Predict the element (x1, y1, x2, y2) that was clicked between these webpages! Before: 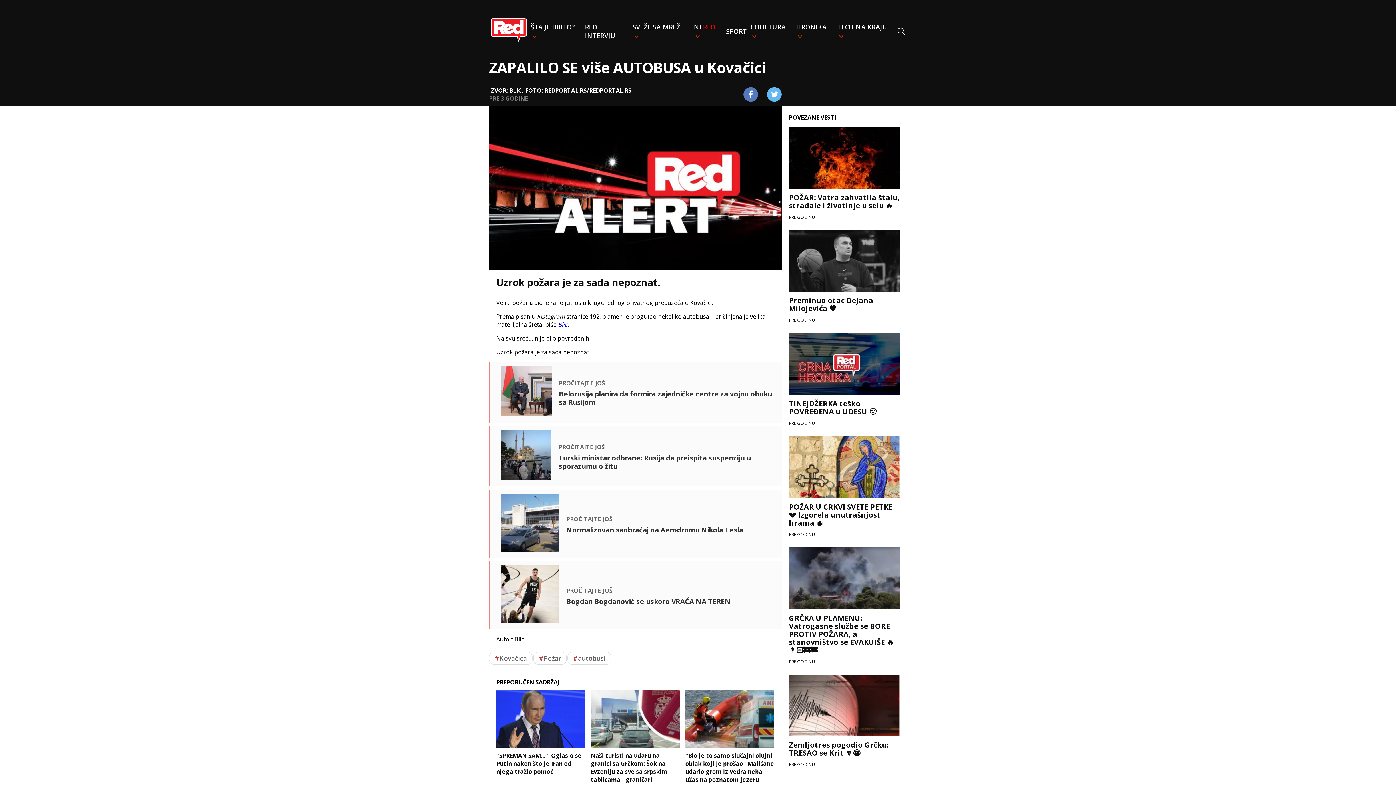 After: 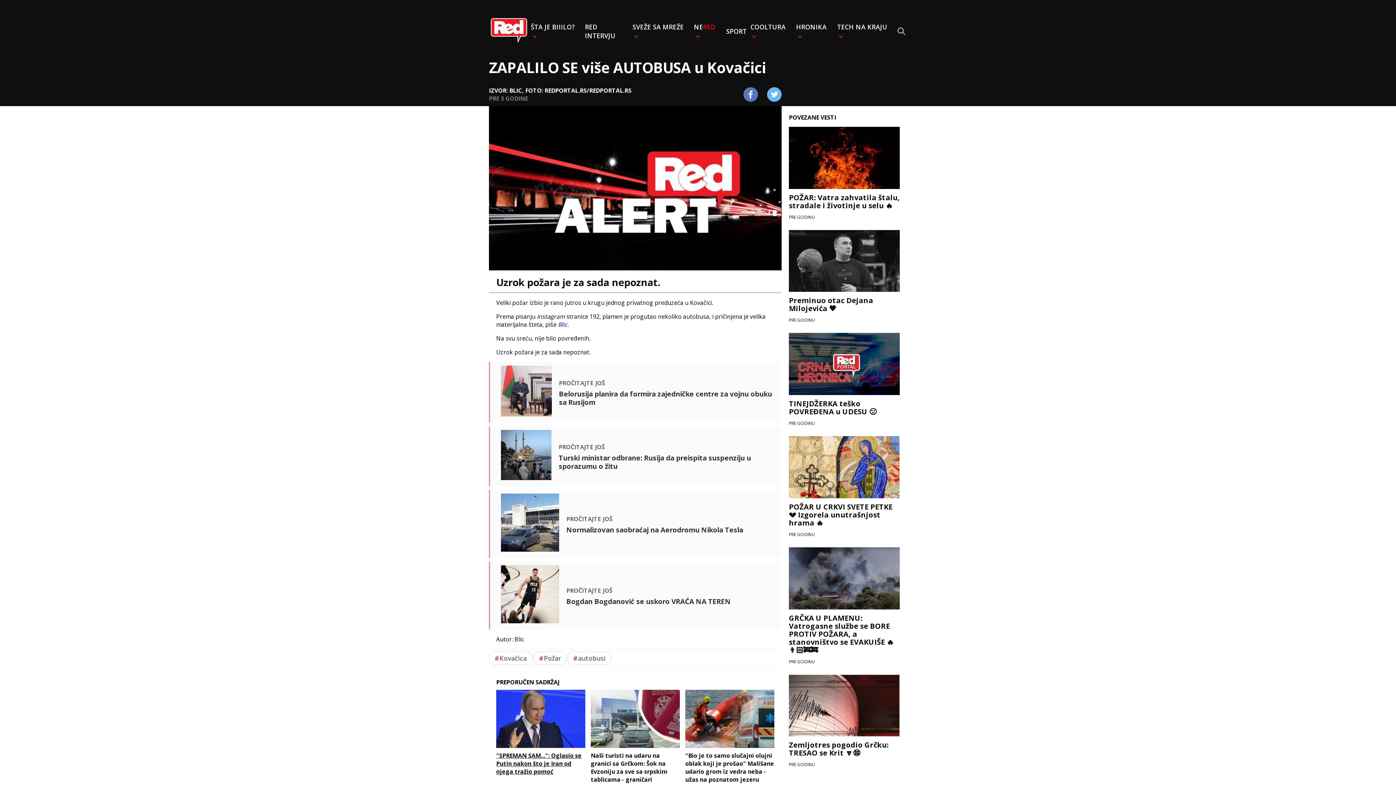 Action: label: "SPREMAN SAM...": Oglasio se Putin nakon što je Iran od njega tražio pomoć bbox: (496, 690, 585, 775)